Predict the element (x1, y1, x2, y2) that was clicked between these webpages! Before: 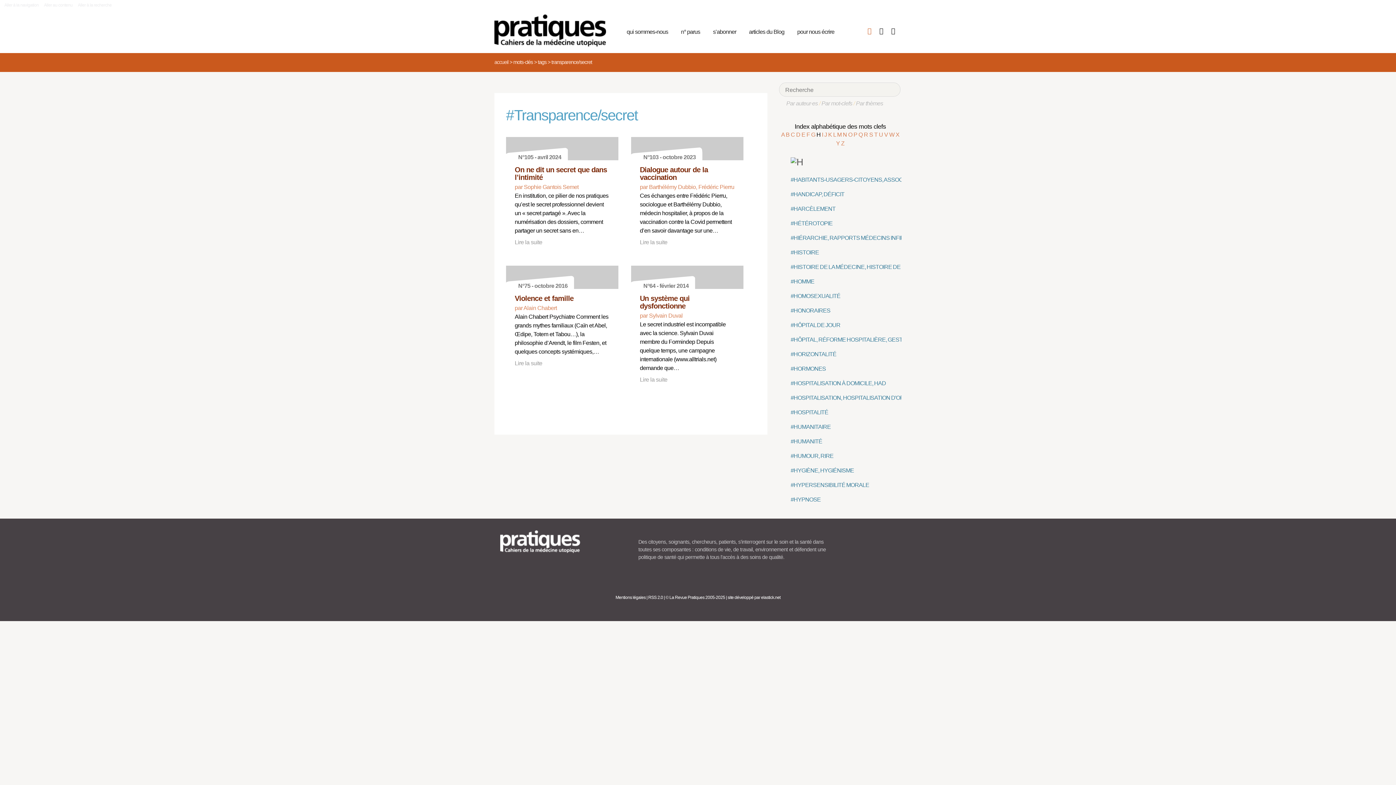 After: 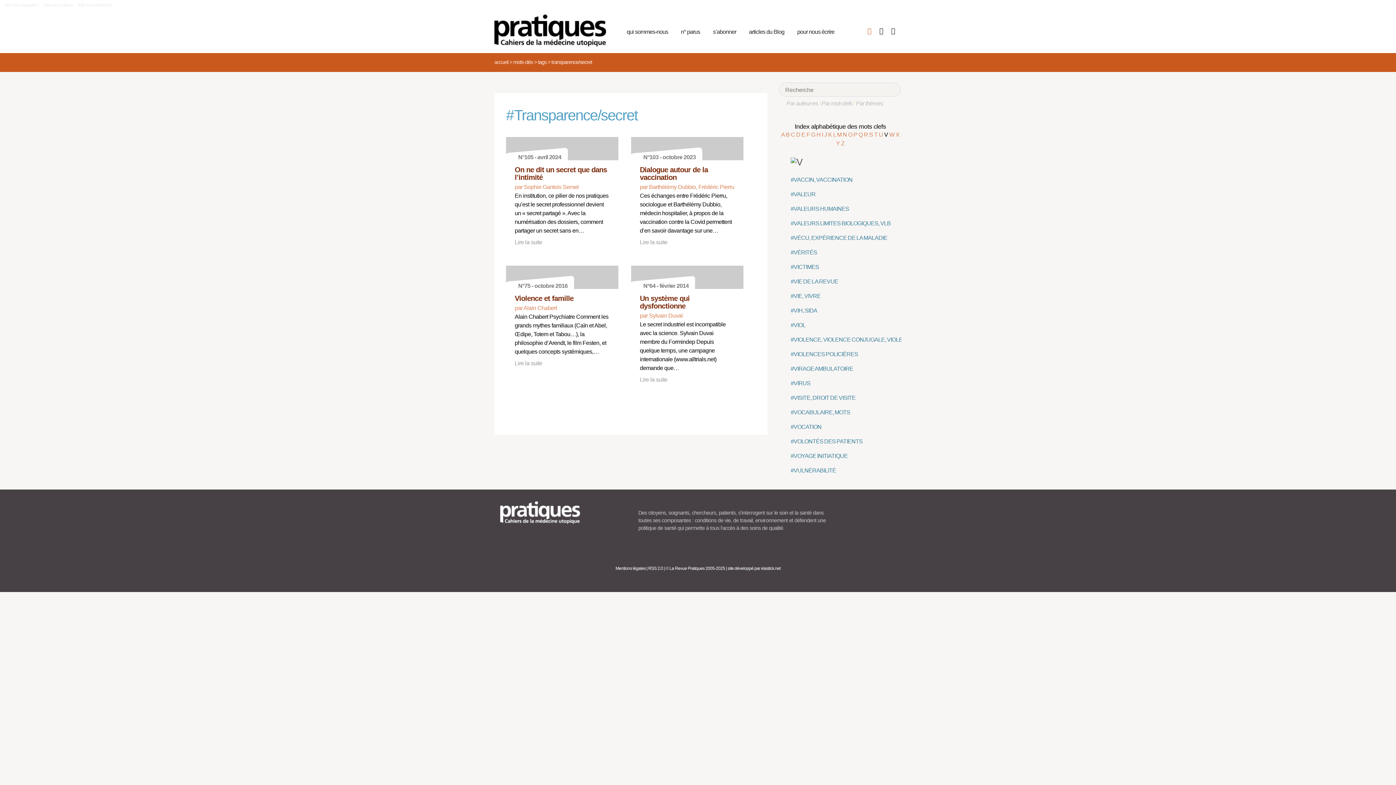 Action: label: V  bbox: (884, 131, 889, 137)